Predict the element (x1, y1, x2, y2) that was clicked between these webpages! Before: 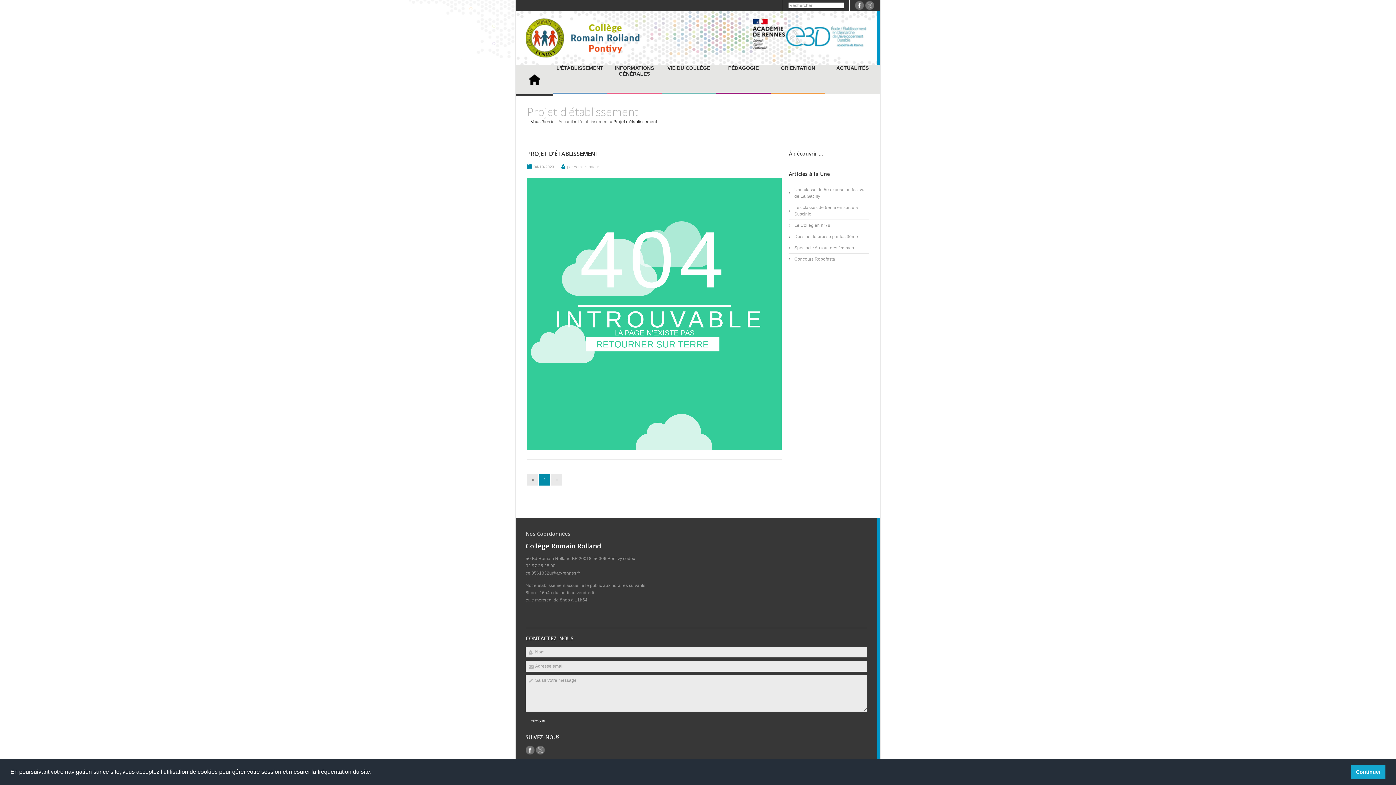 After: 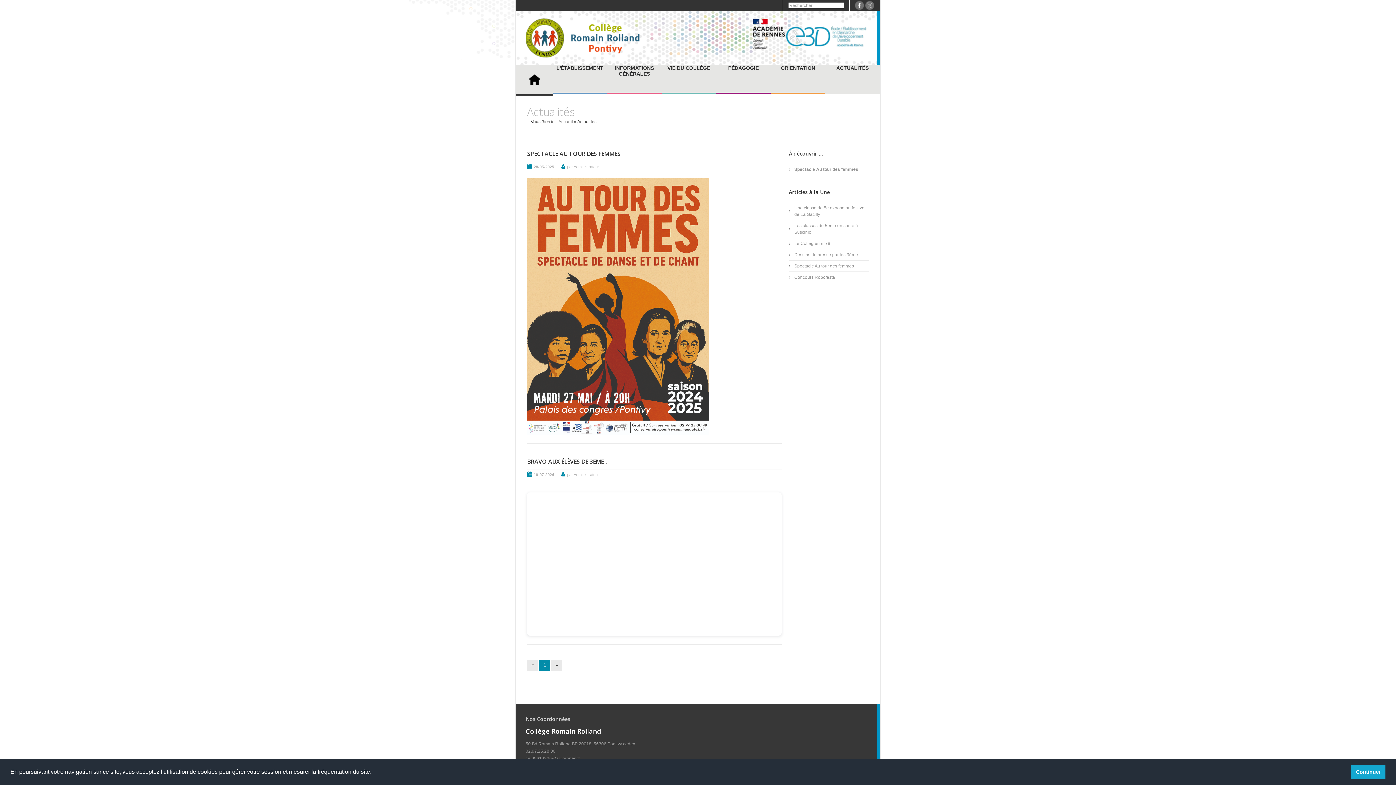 Action: label: ACTUALITÉS bbox: (836, 65, 868, 70)